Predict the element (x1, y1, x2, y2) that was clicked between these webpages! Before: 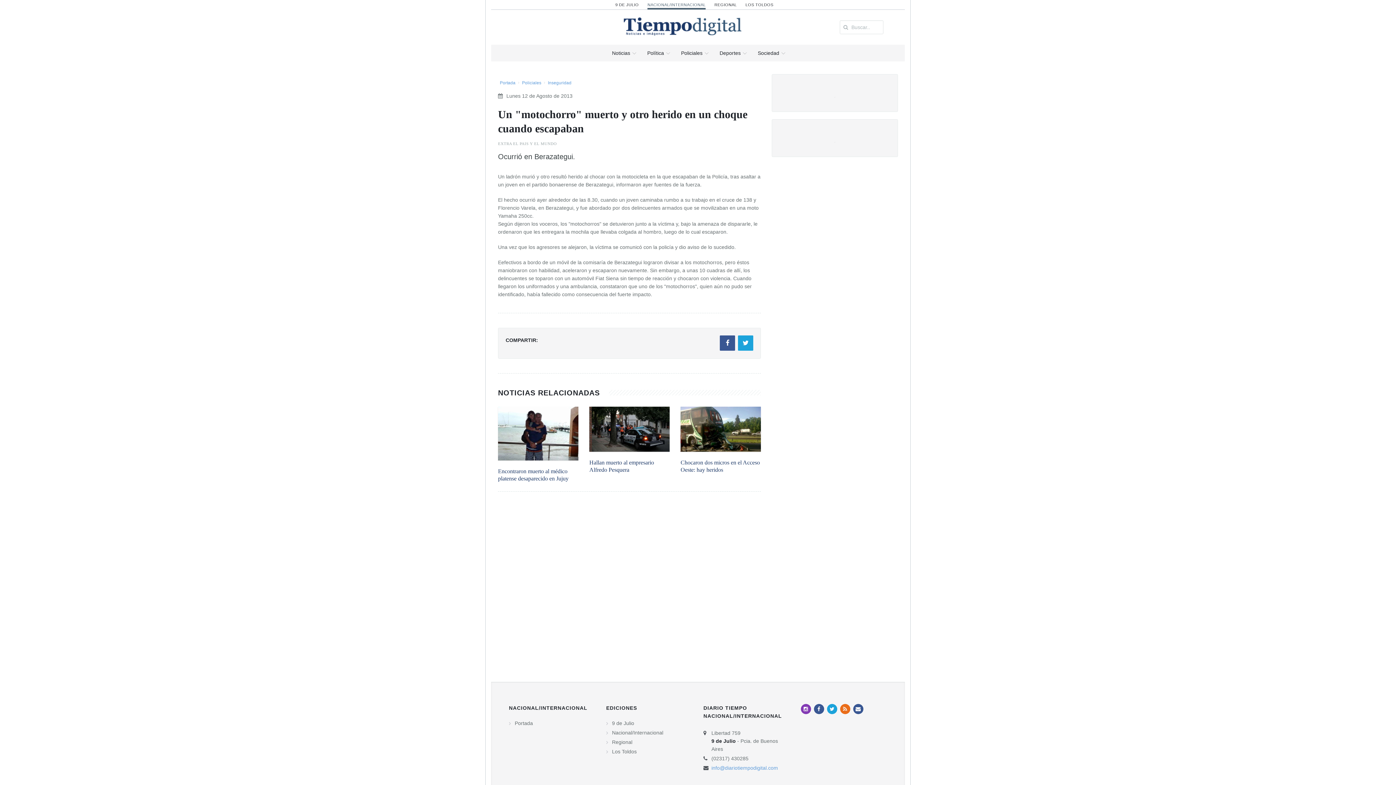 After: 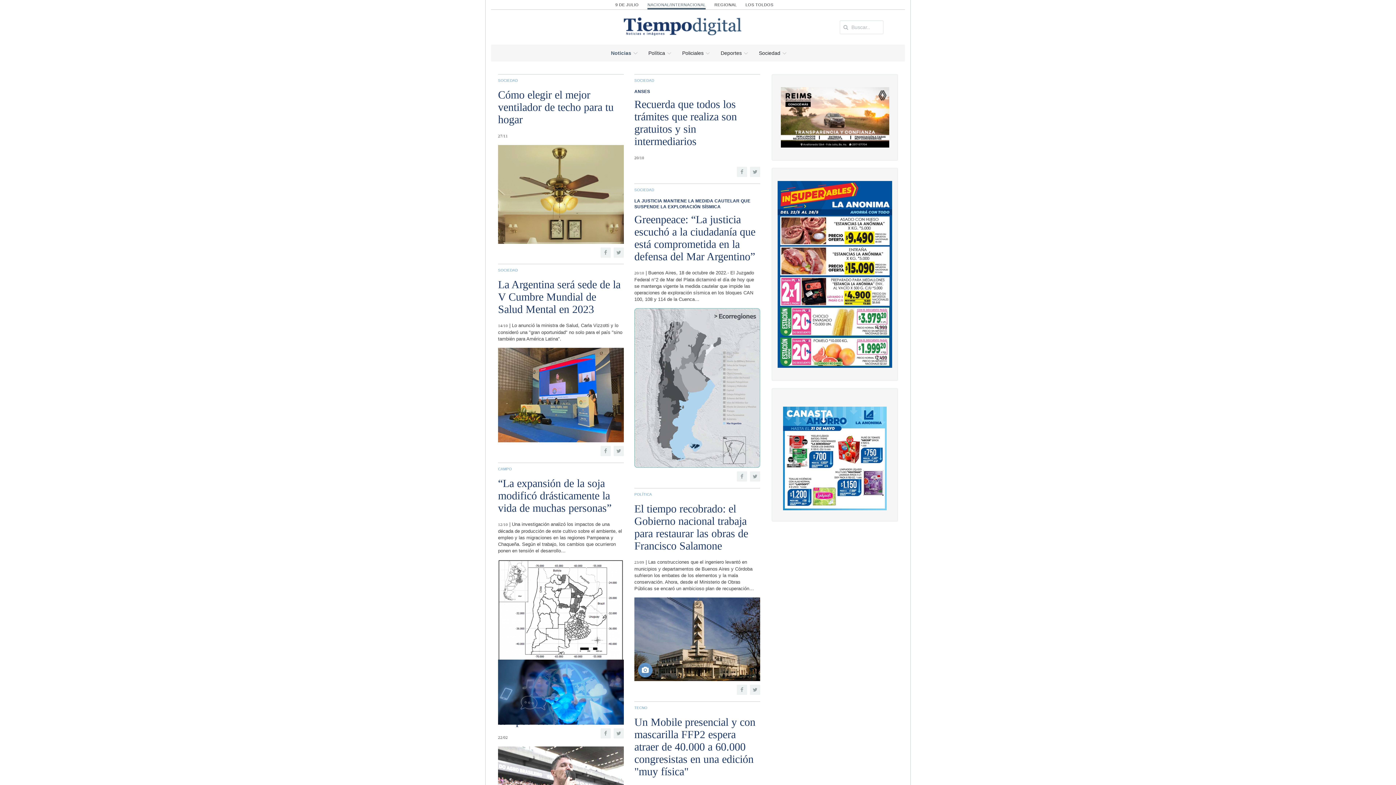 Action: bbox: (514, 720, 533, 726) label: Portada